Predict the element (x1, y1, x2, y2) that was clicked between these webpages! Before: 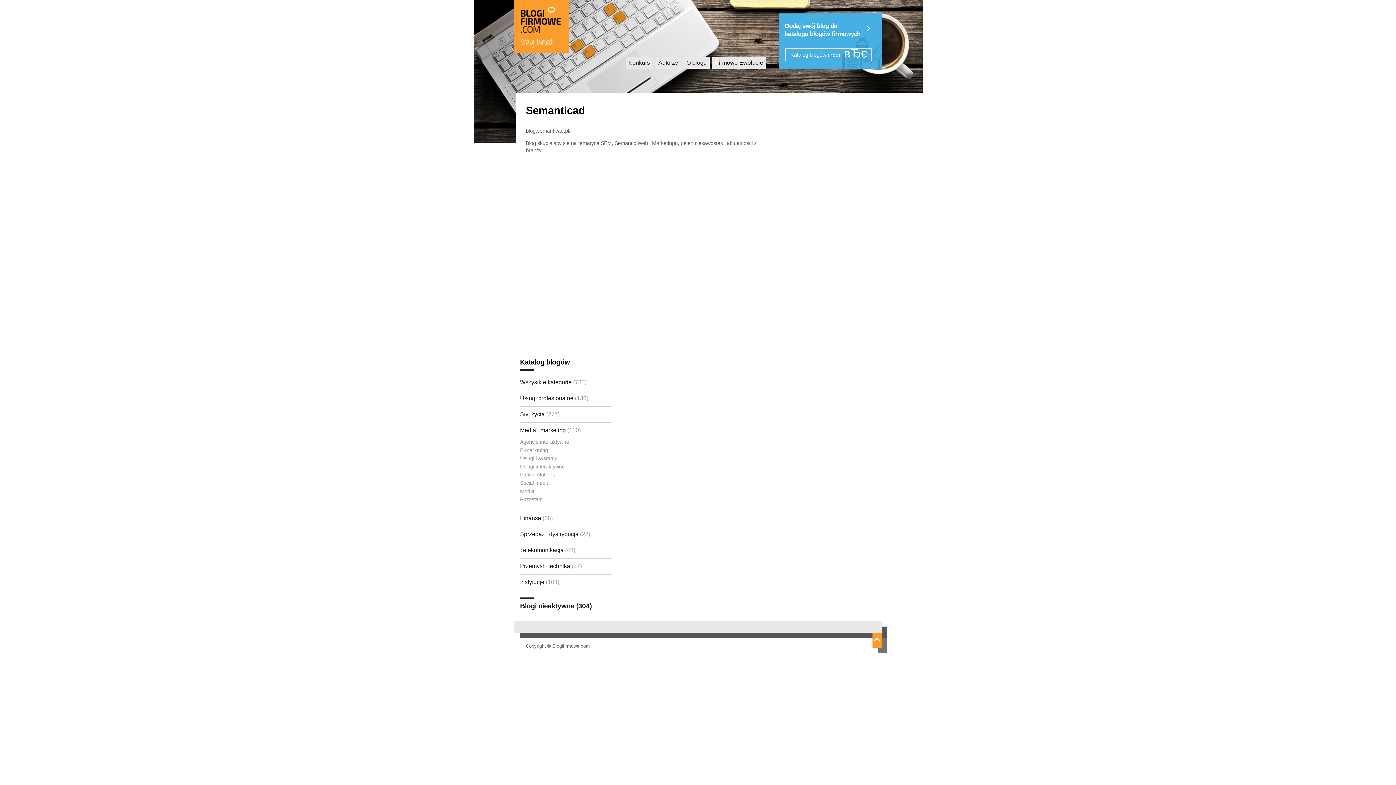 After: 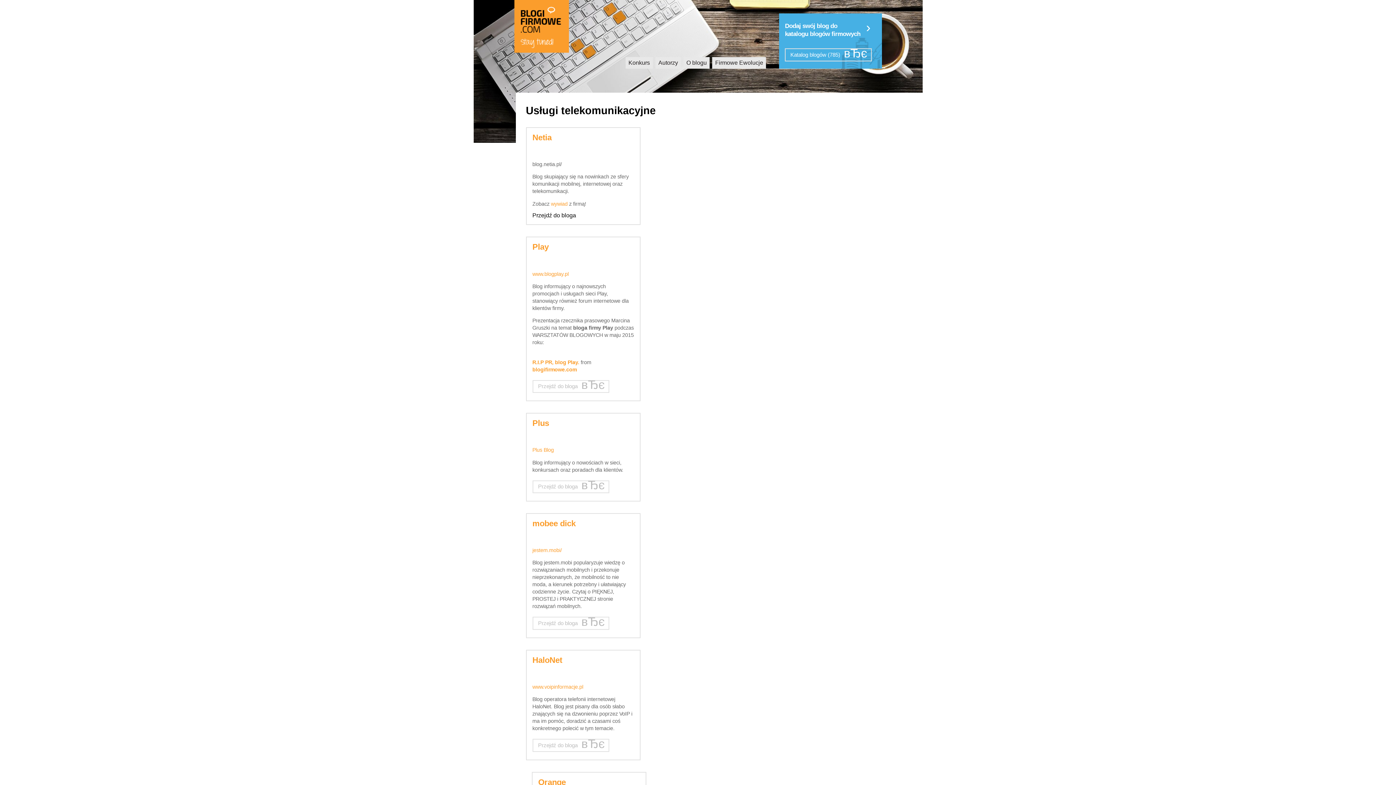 Action: bbox: (520, 547, 575, 553) label: Telekomunikacja (48)